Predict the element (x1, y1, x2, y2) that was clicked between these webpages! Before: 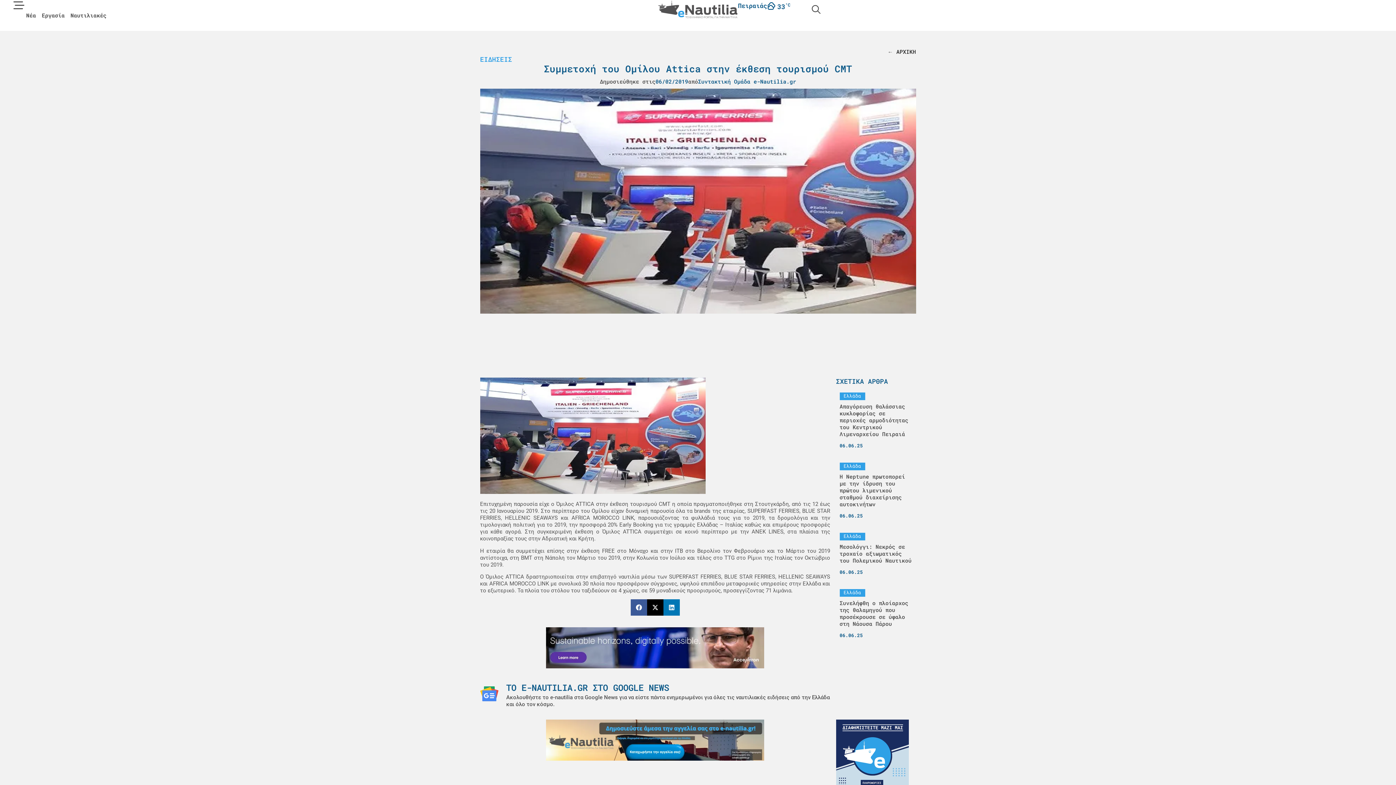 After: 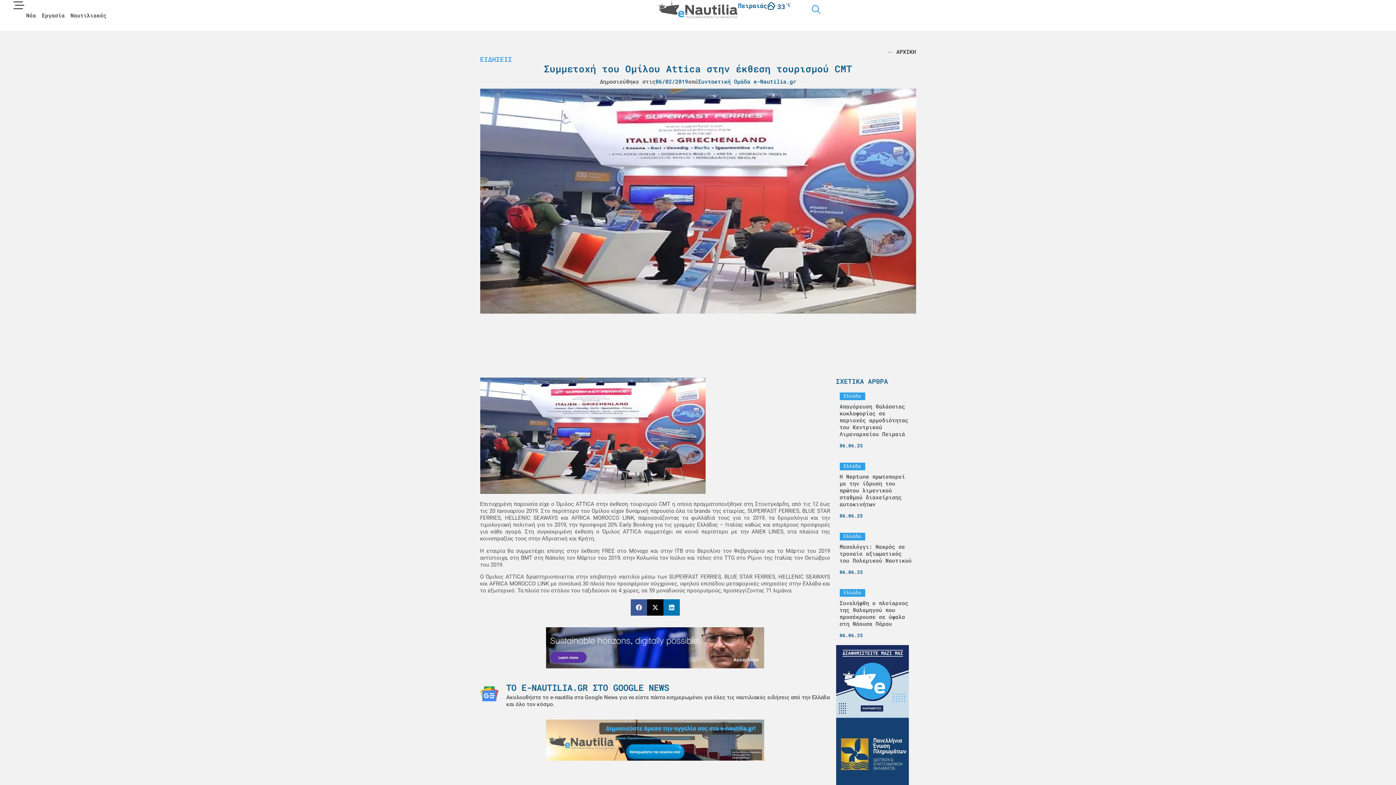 Action: bbox: (812, 5, 820, 13)